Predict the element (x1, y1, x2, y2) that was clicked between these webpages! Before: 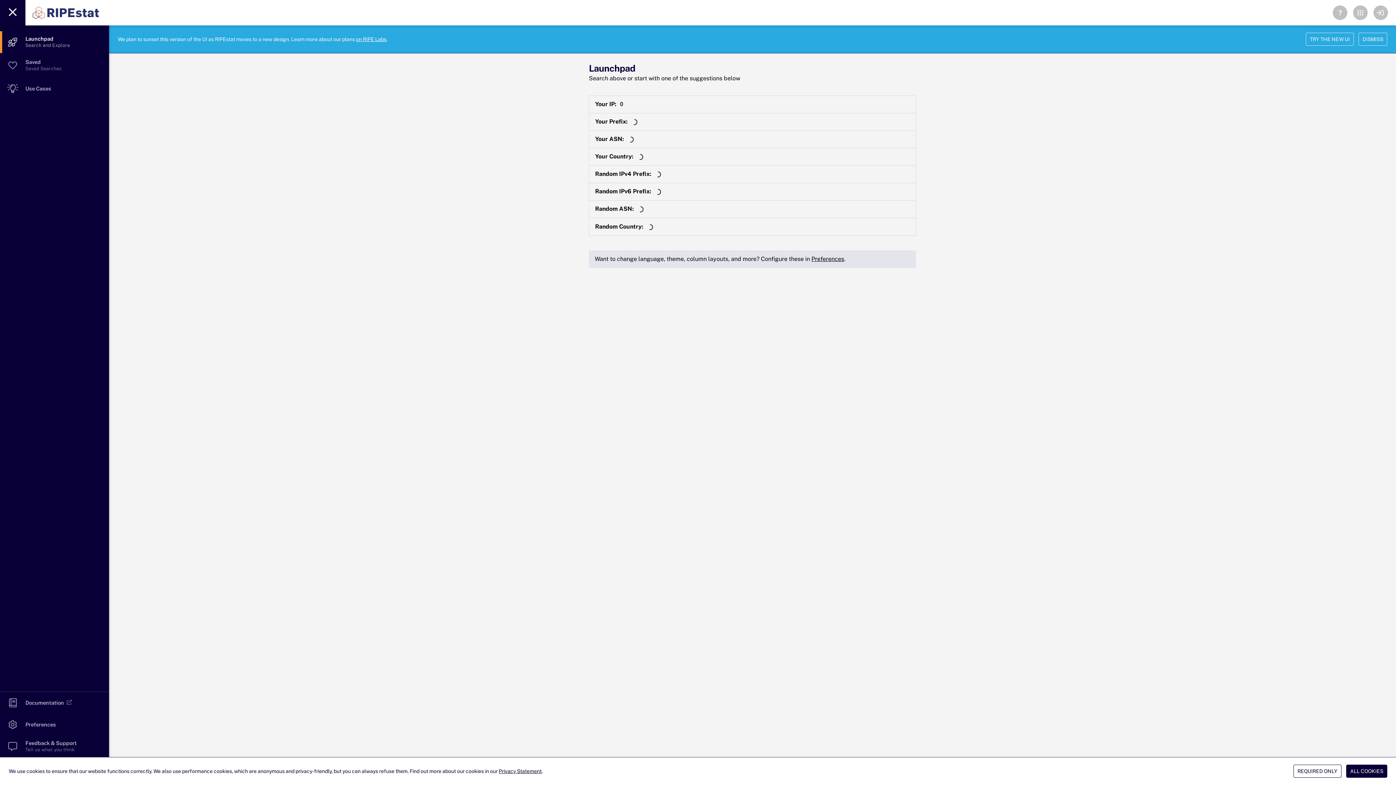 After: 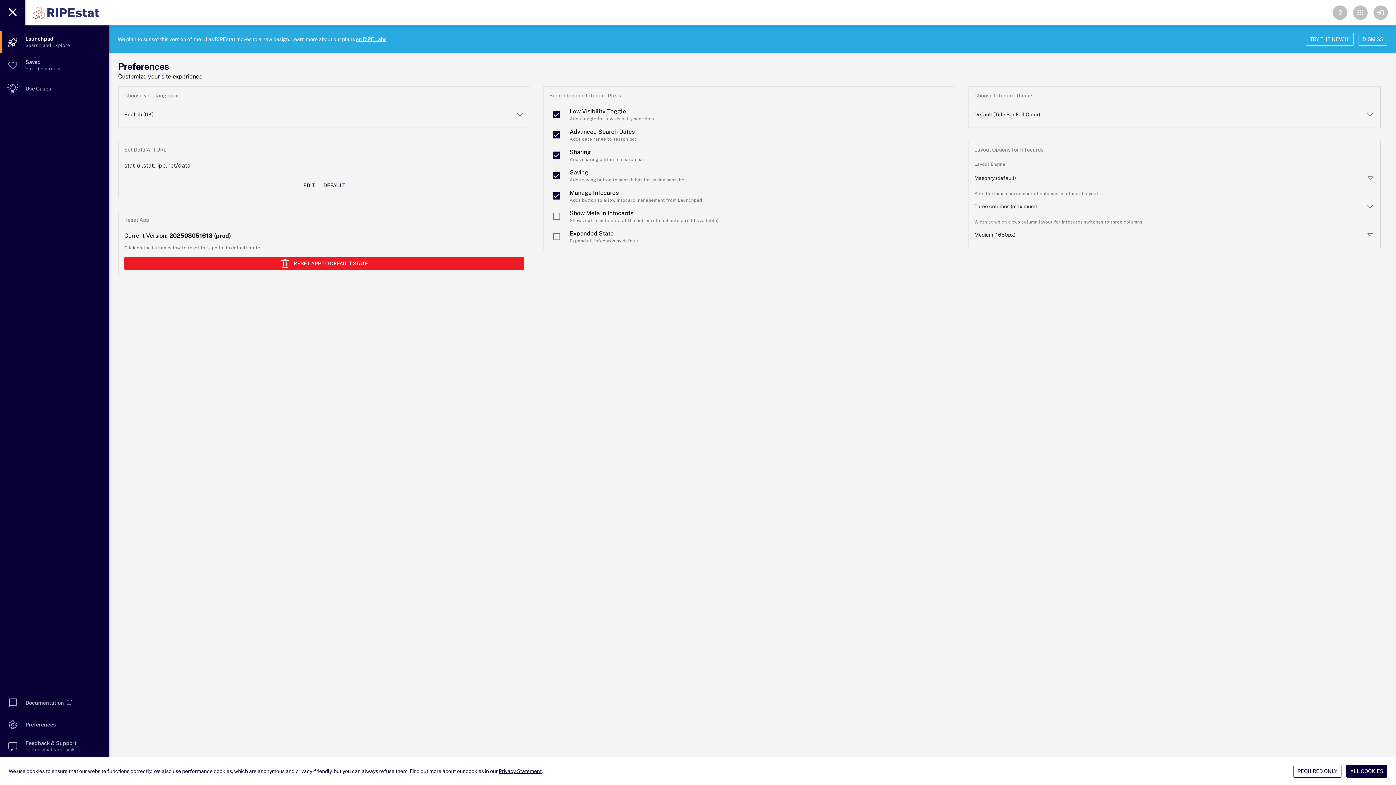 Action: label: Preferences bbox: (811, 255, 844, 262)